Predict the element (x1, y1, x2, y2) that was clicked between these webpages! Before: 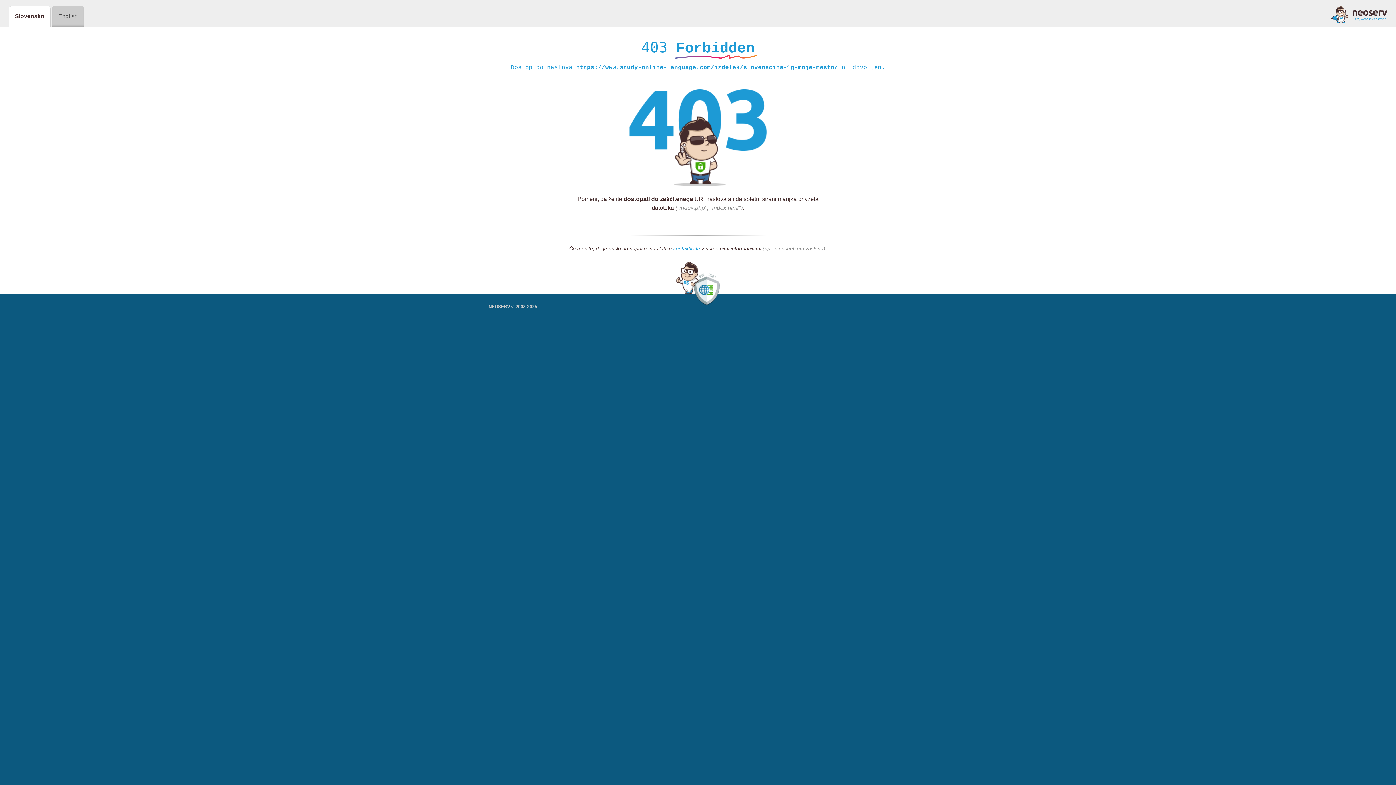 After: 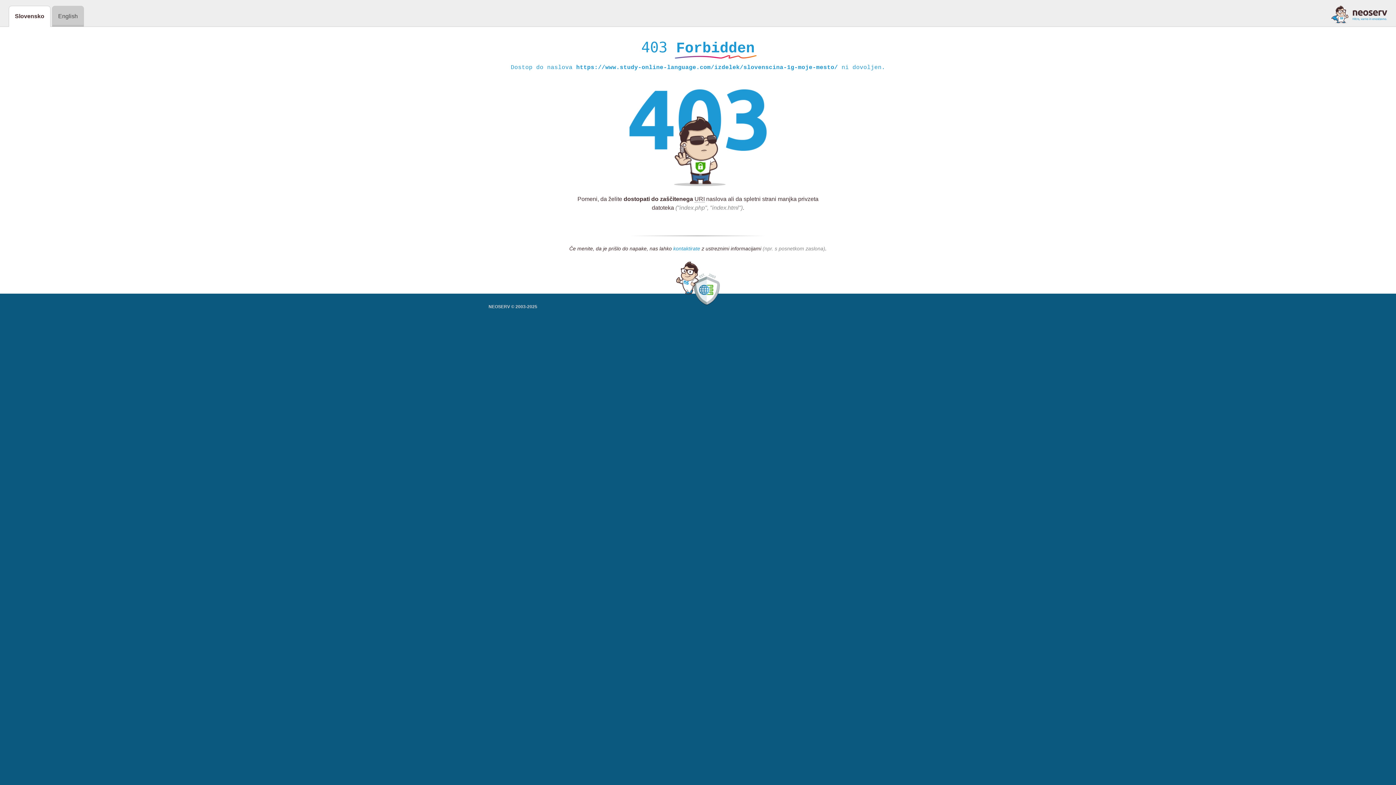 Action: bbox: (673, 245, 700, 252) label: kontaktirate